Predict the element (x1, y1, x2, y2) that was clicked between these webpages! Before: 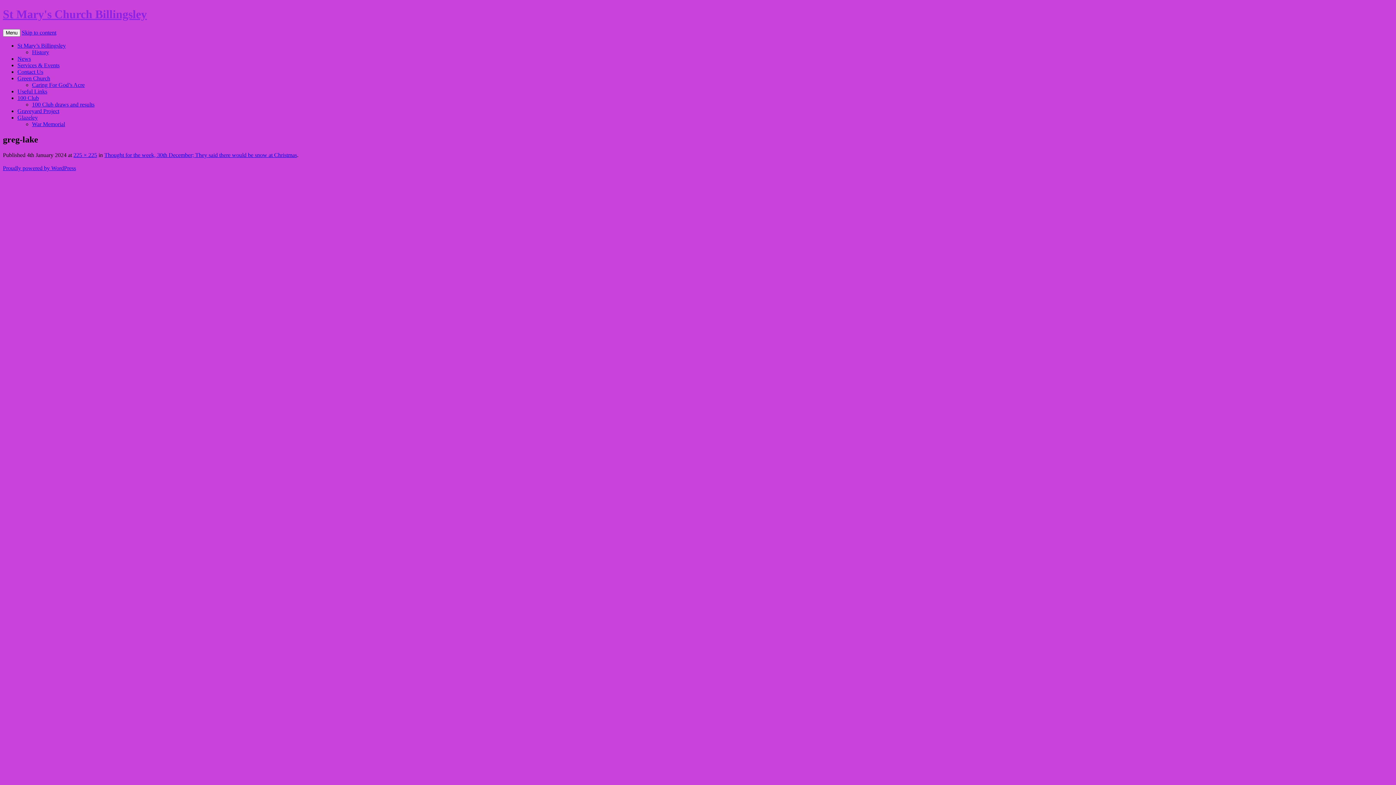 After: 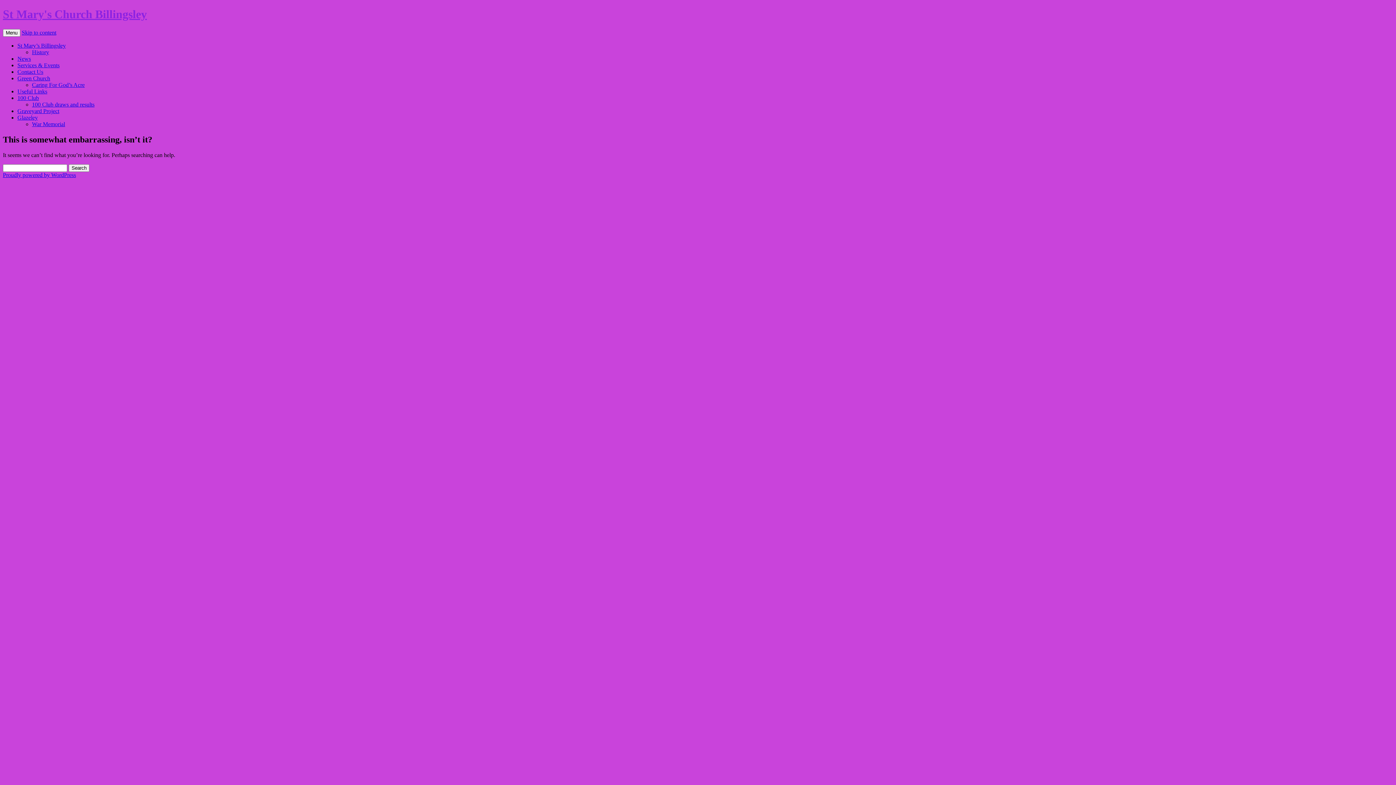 Action: label: 225 × 225 bbox: (73, 151, 97, 158)